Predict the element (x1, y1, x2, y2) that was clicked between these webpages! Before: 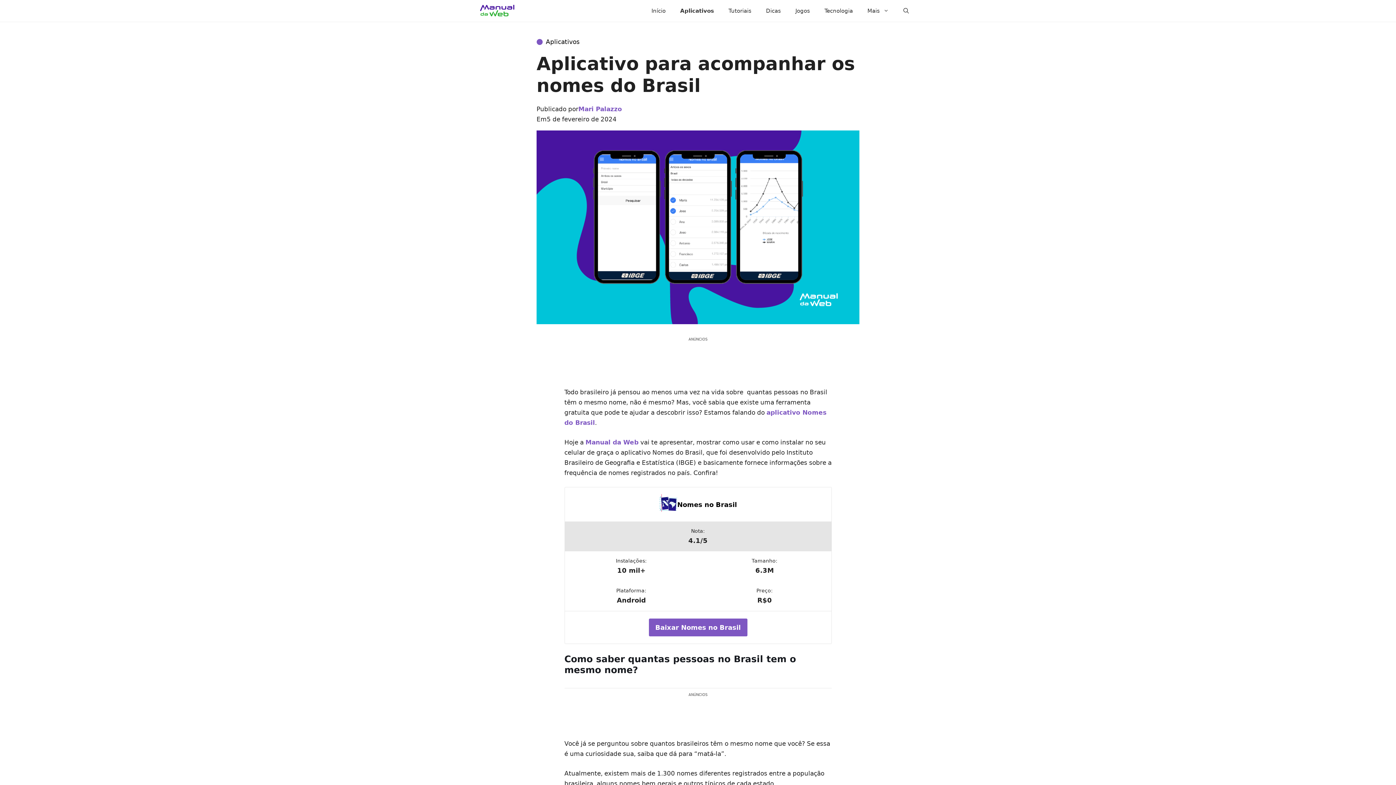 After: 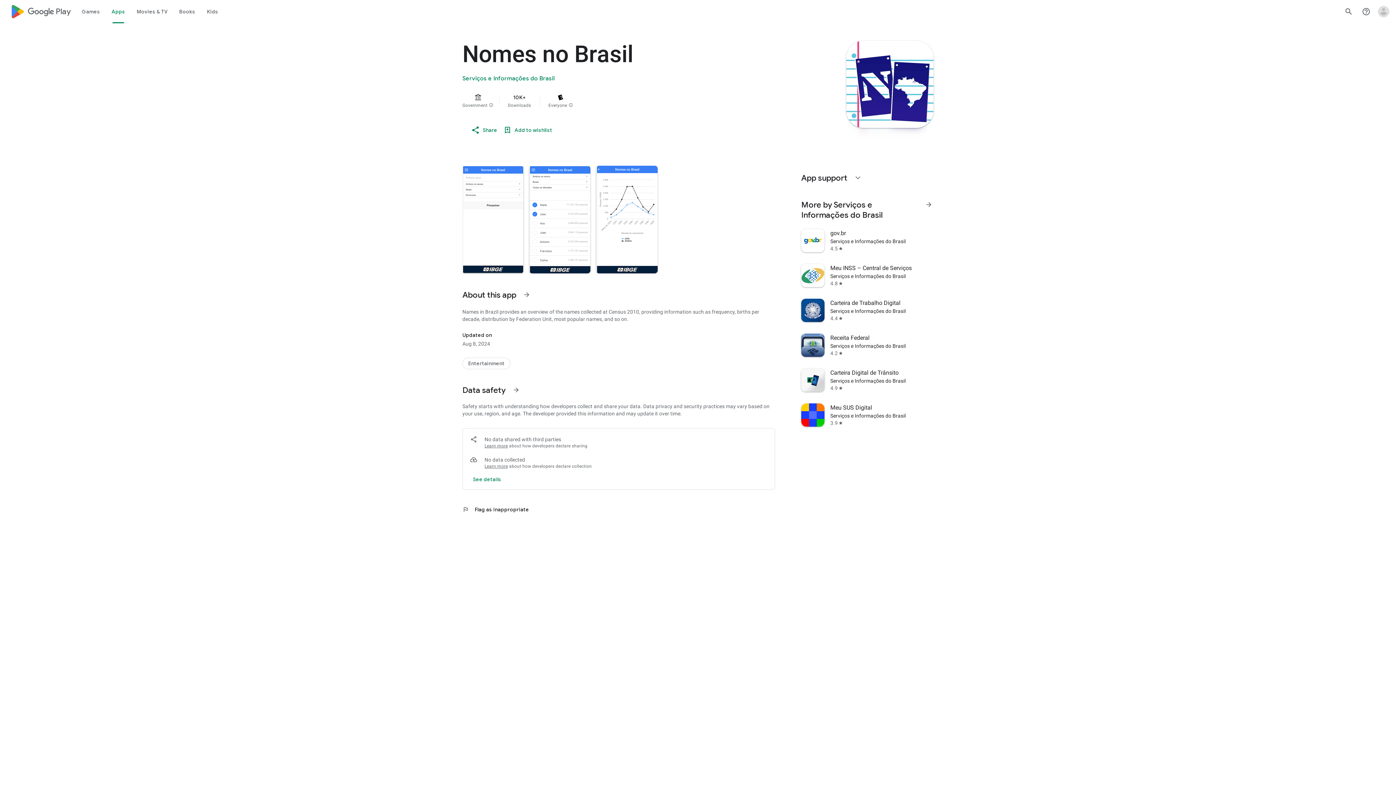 Action: bbox: (659, 494, 677, 515)